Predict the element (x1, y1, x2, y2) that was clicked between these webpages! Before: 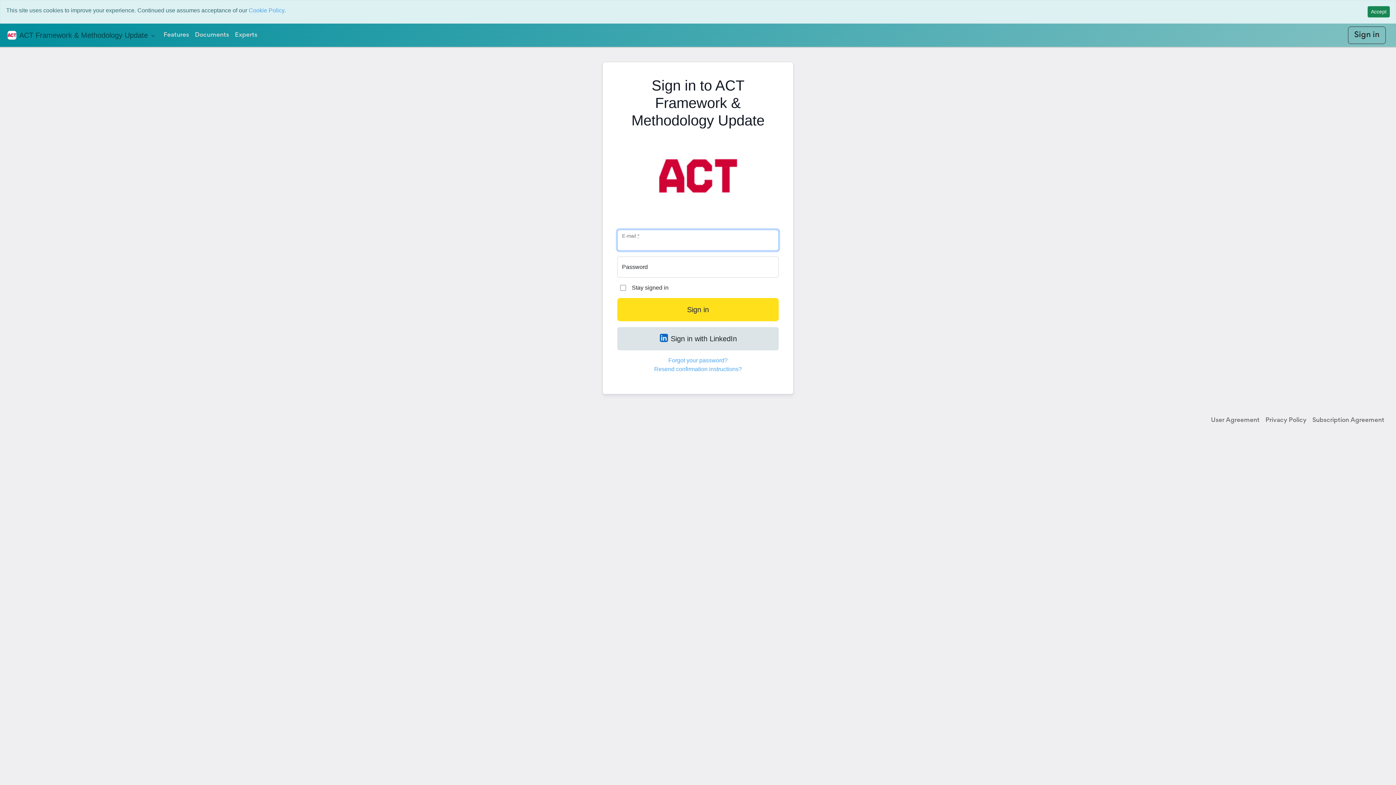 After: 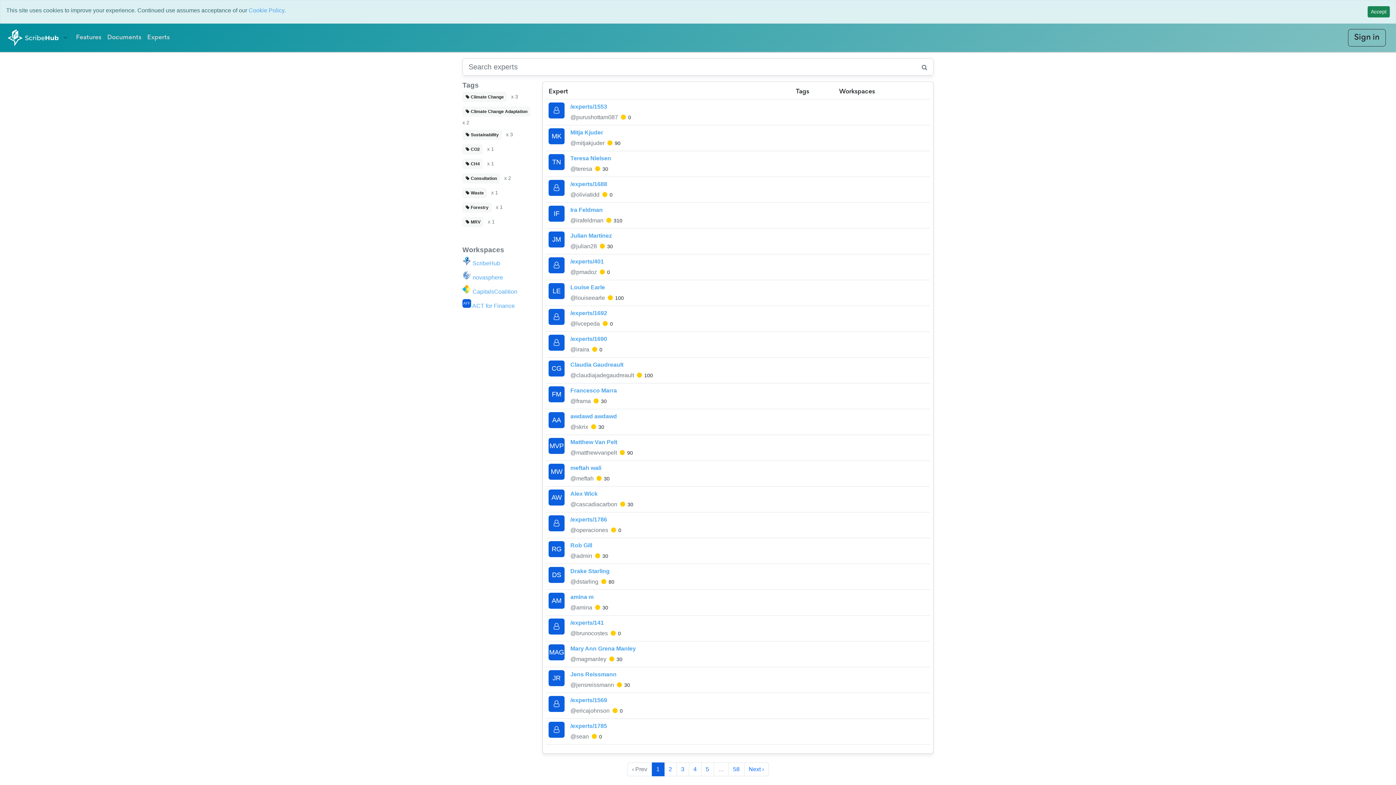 Action: label: Experts bbox: (232, 28, 260, 42)